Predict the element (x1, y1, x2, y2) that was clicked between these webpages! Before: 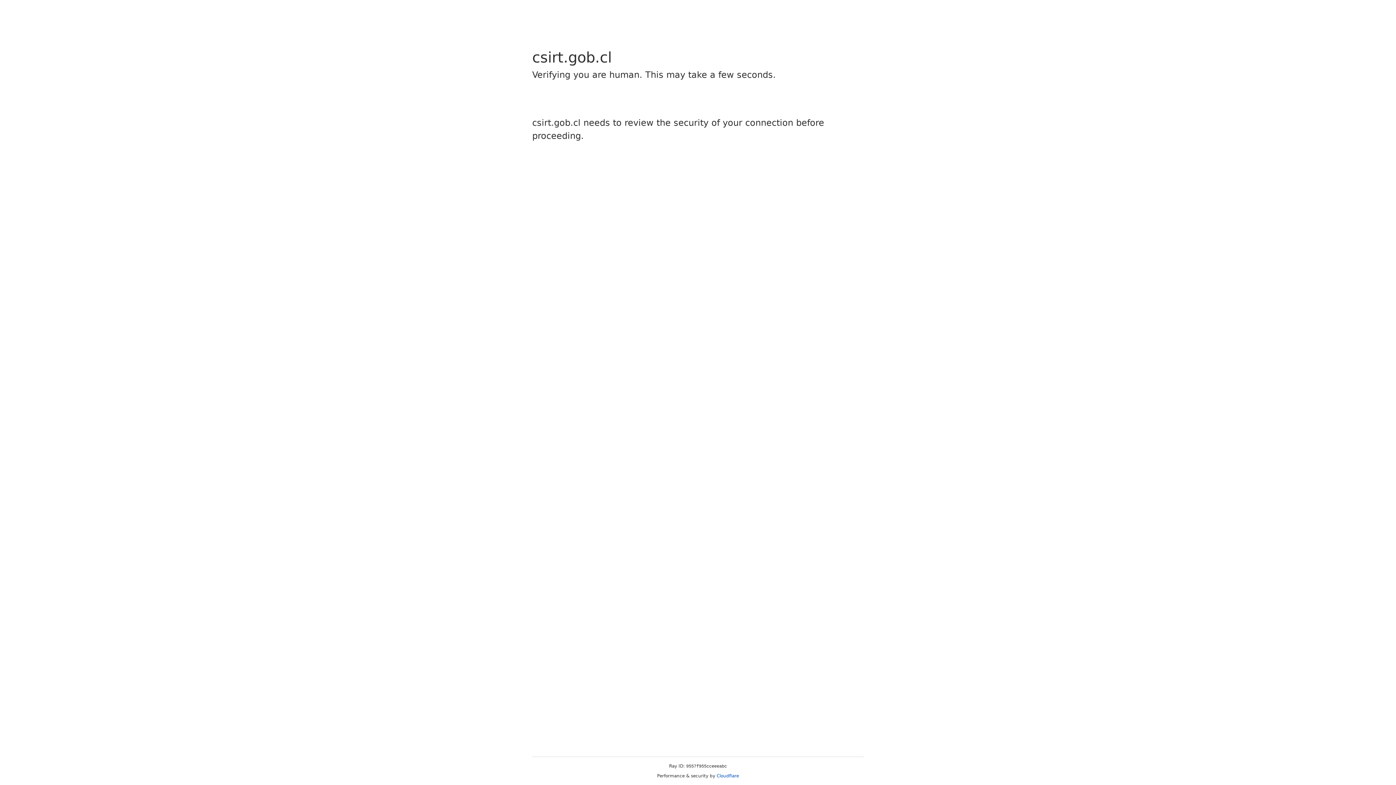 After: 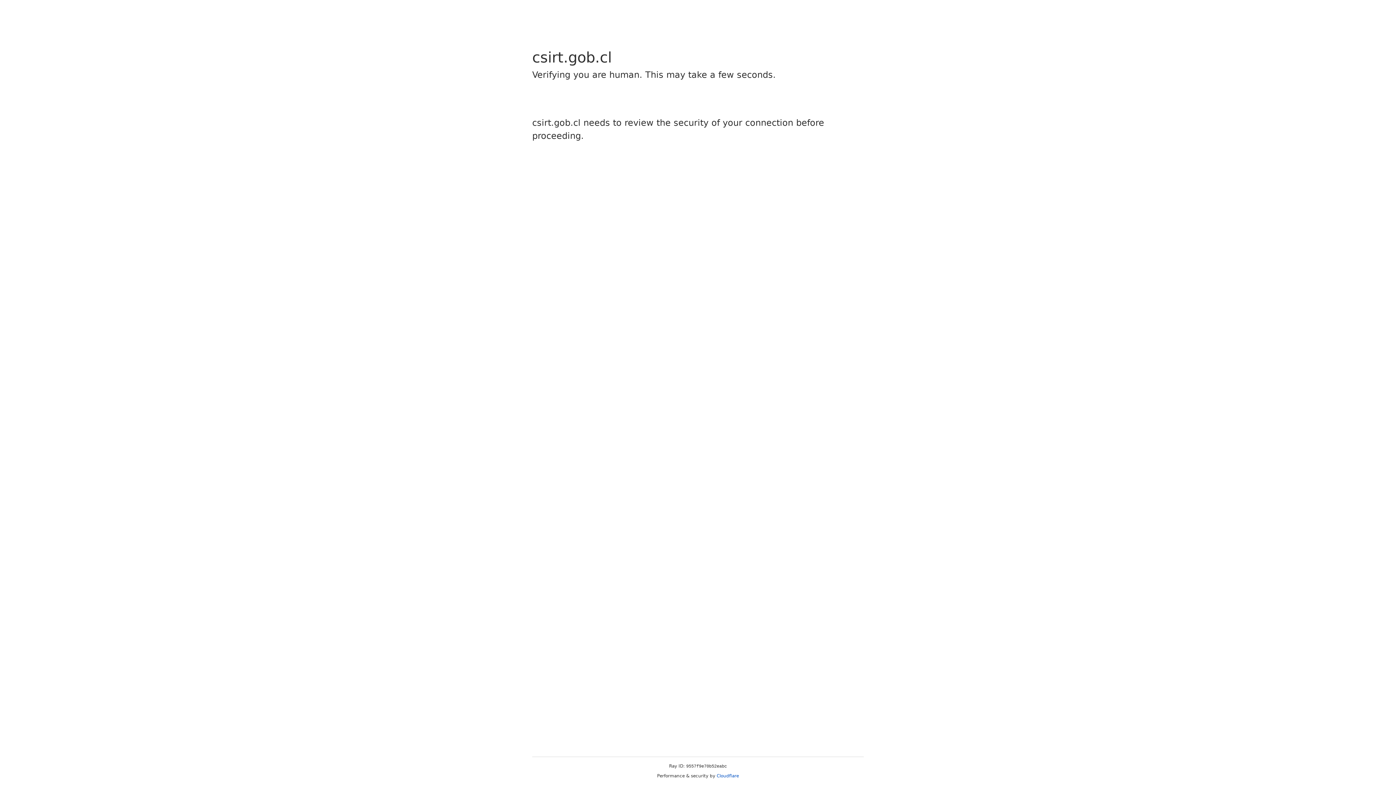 Action: bbox: (716, 773, 739, 778) label: Cloudflare